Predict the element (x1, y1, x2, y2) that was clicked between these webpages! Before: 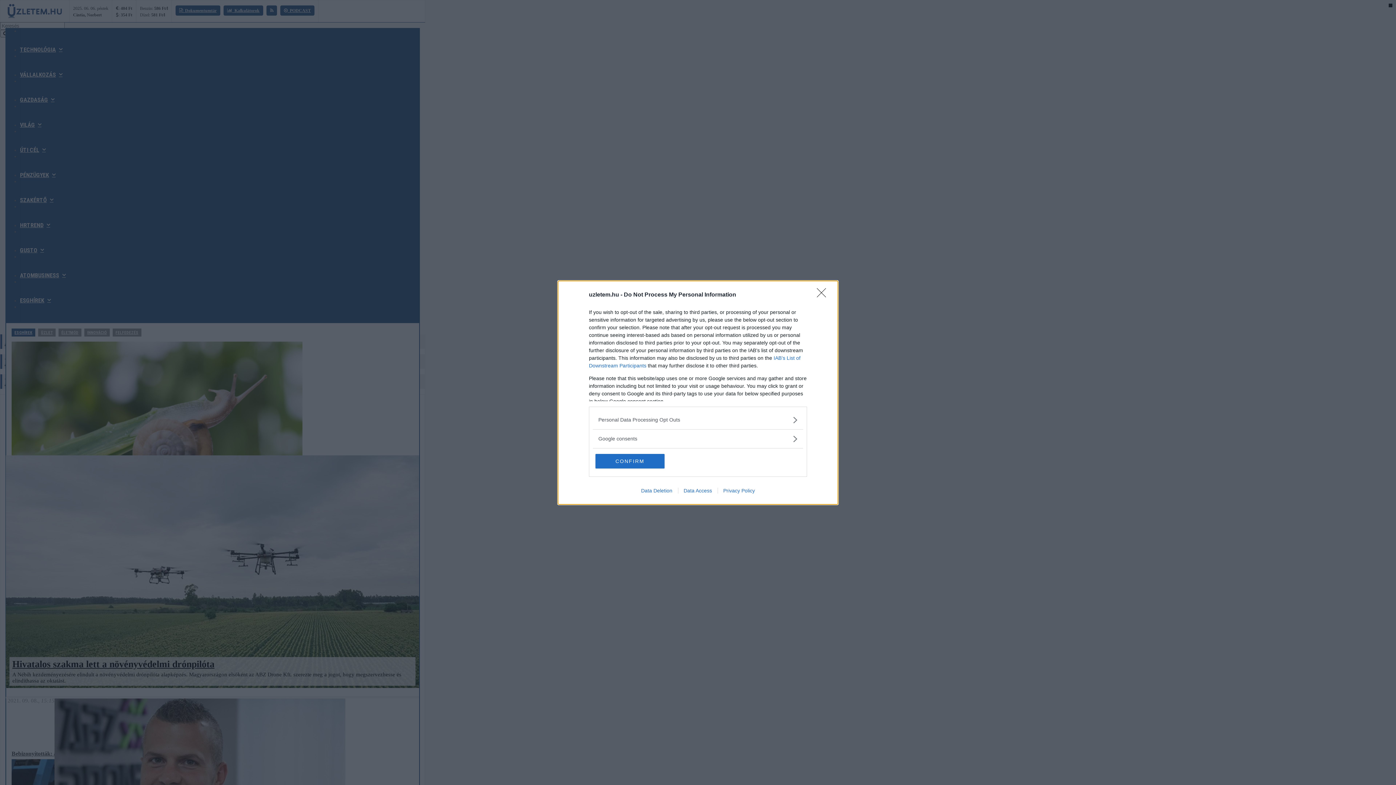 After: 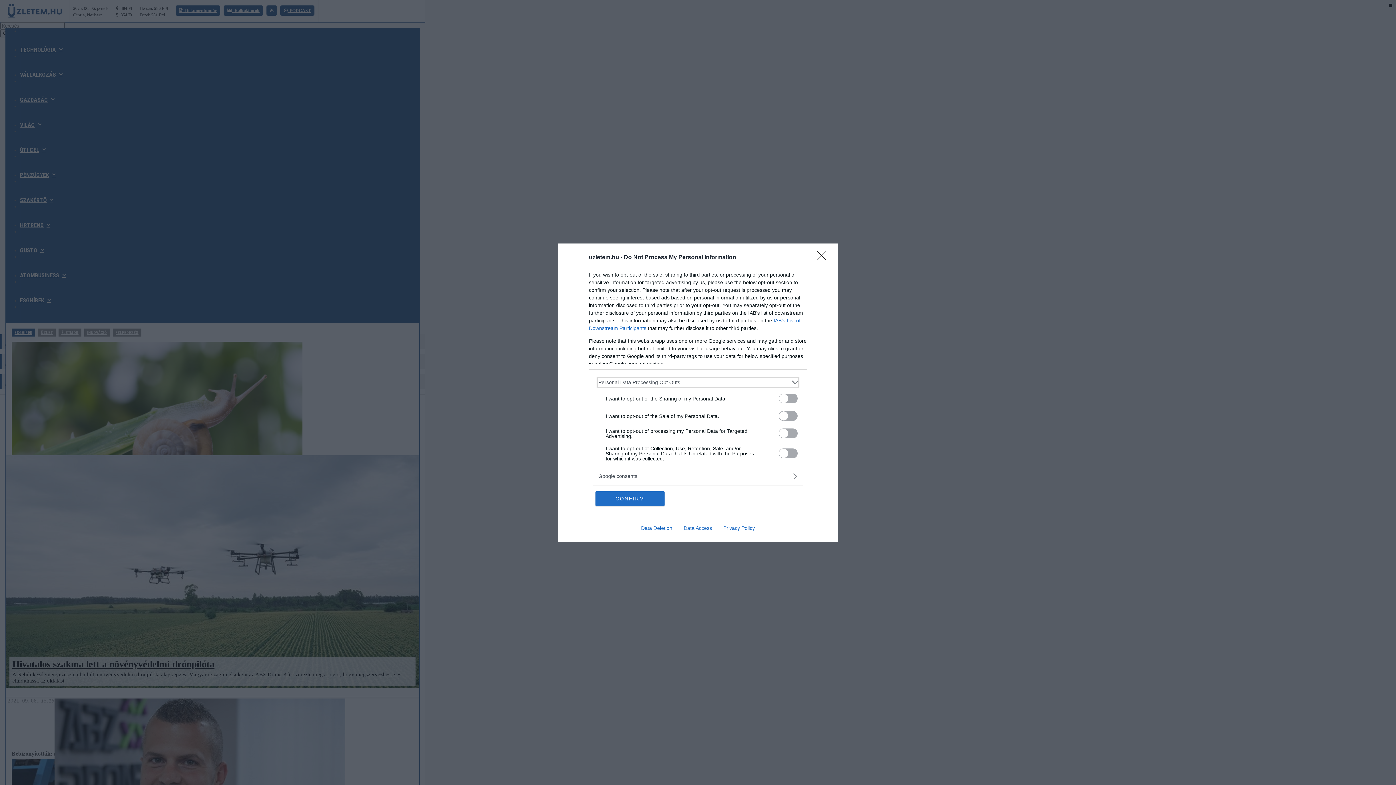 Action: bbox: (598, 416, 797, 423) label: Opt-Outs